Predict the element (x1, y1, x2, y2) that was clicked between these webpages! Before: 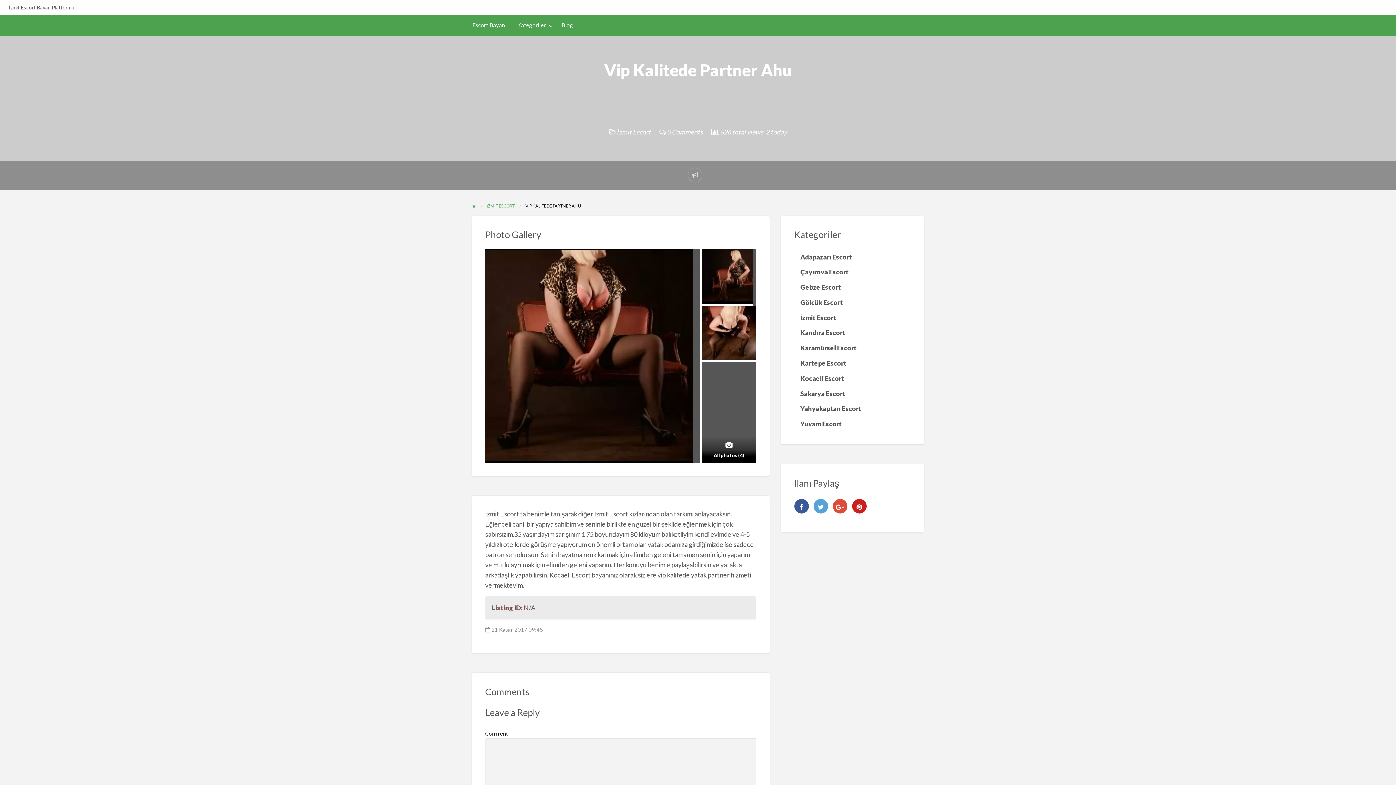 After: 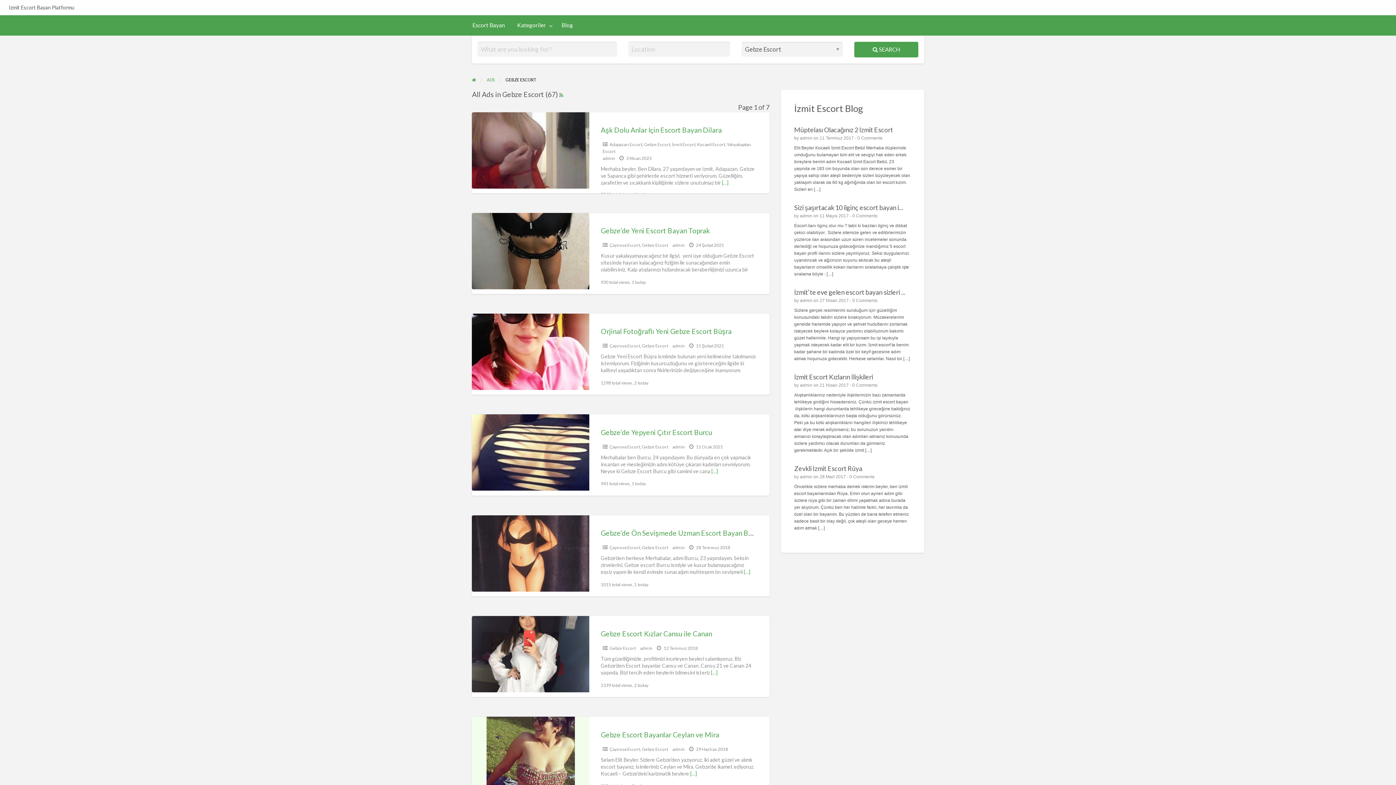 Action: bbox: (794, 279, 911, 294) label: Gebze Escort